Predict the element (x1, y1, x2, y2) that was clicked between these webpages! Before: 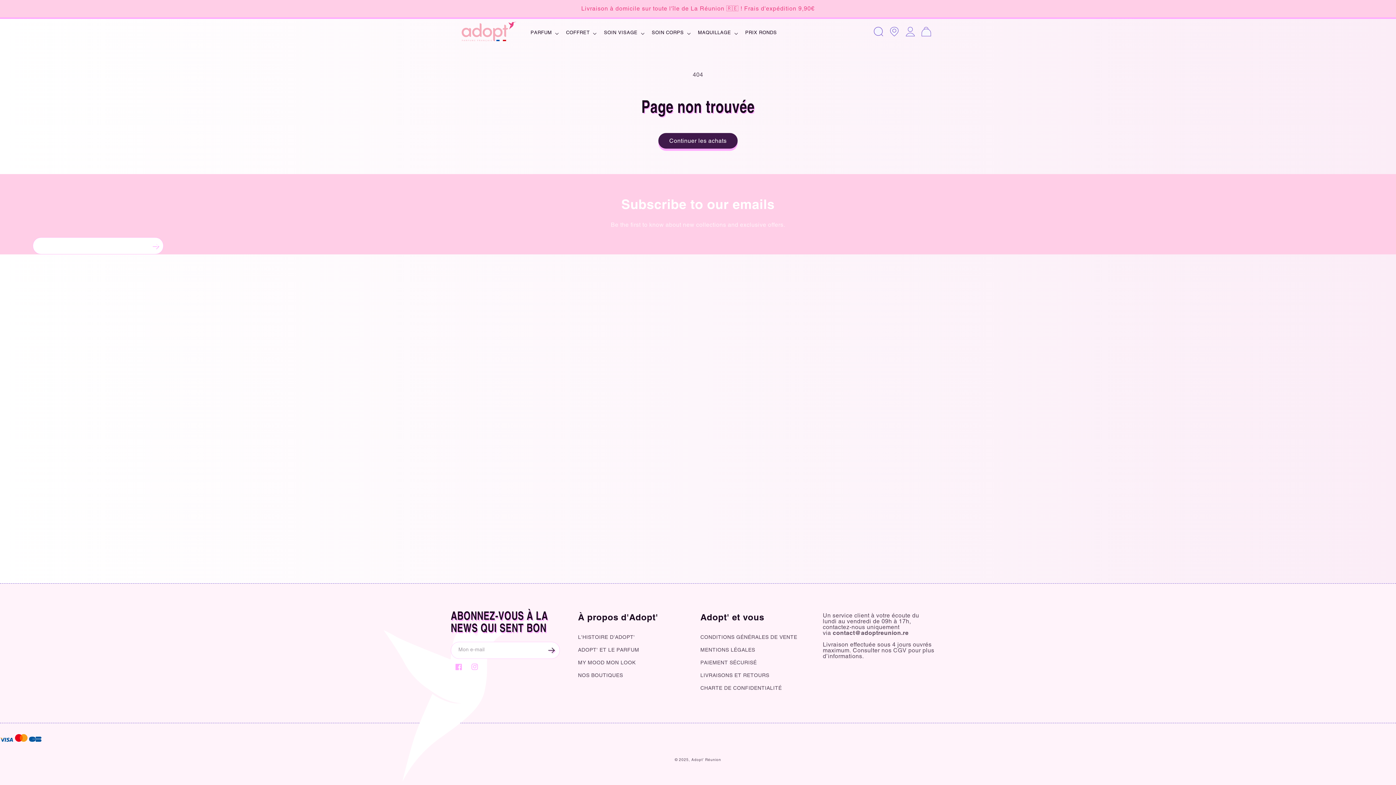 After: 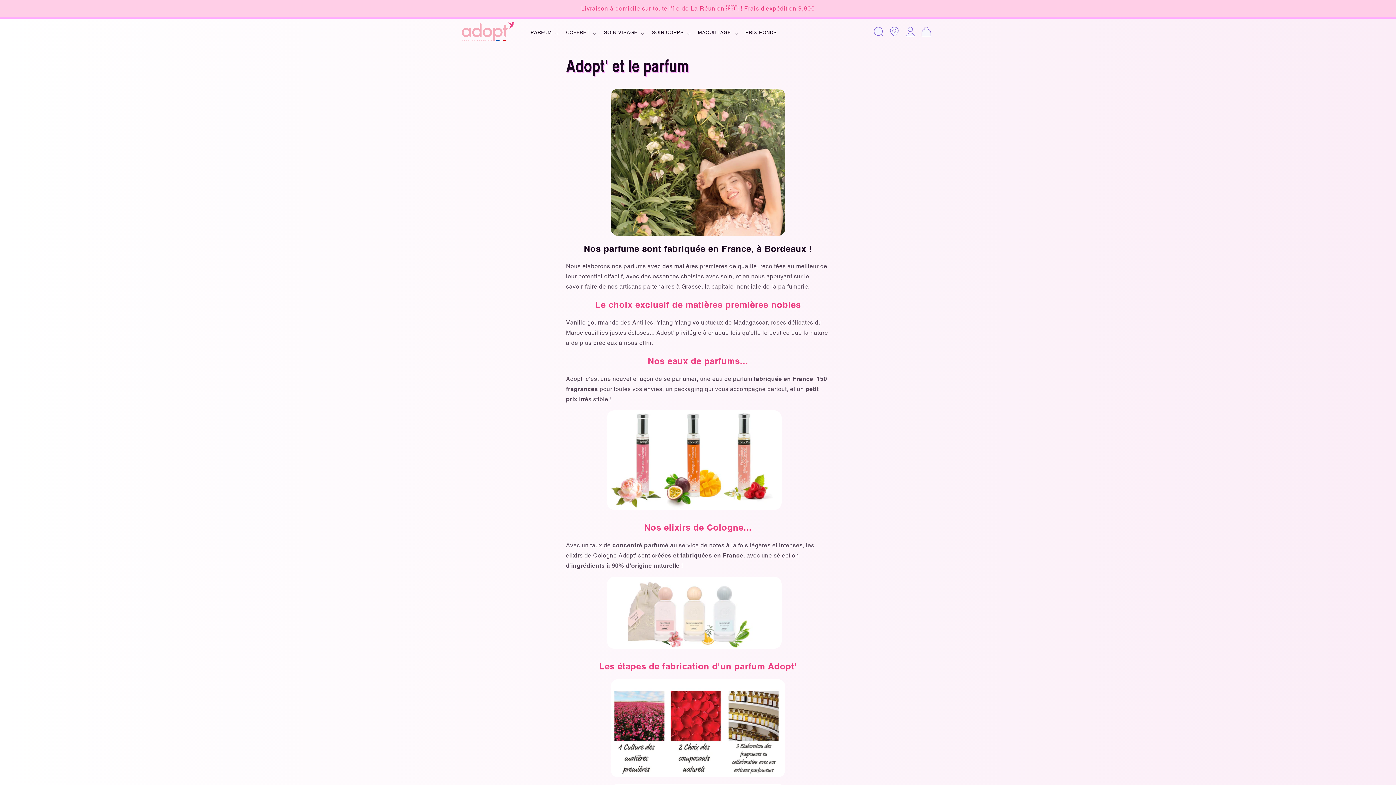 Action: label: ADOPT' ET LE PARFUM bbox: (578, 644, 639, 656)